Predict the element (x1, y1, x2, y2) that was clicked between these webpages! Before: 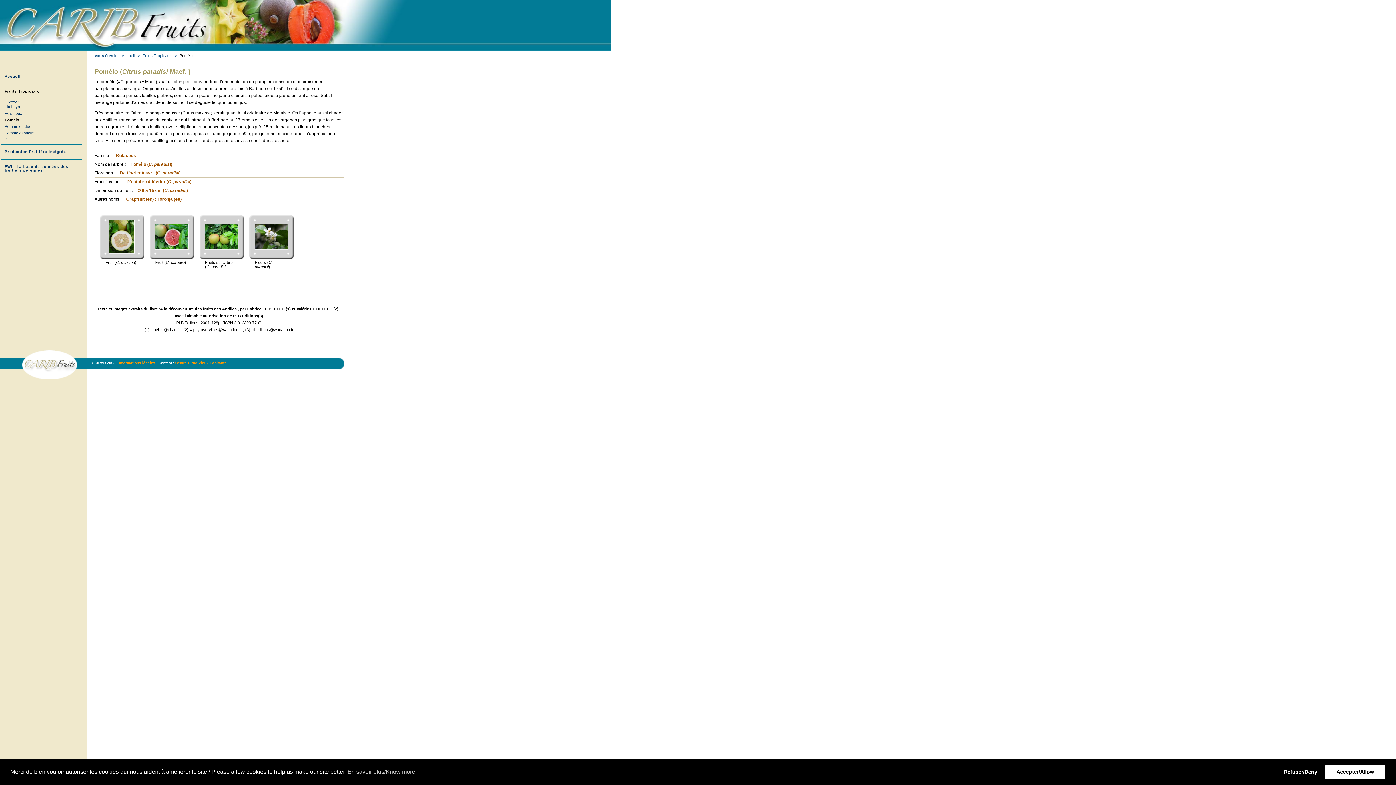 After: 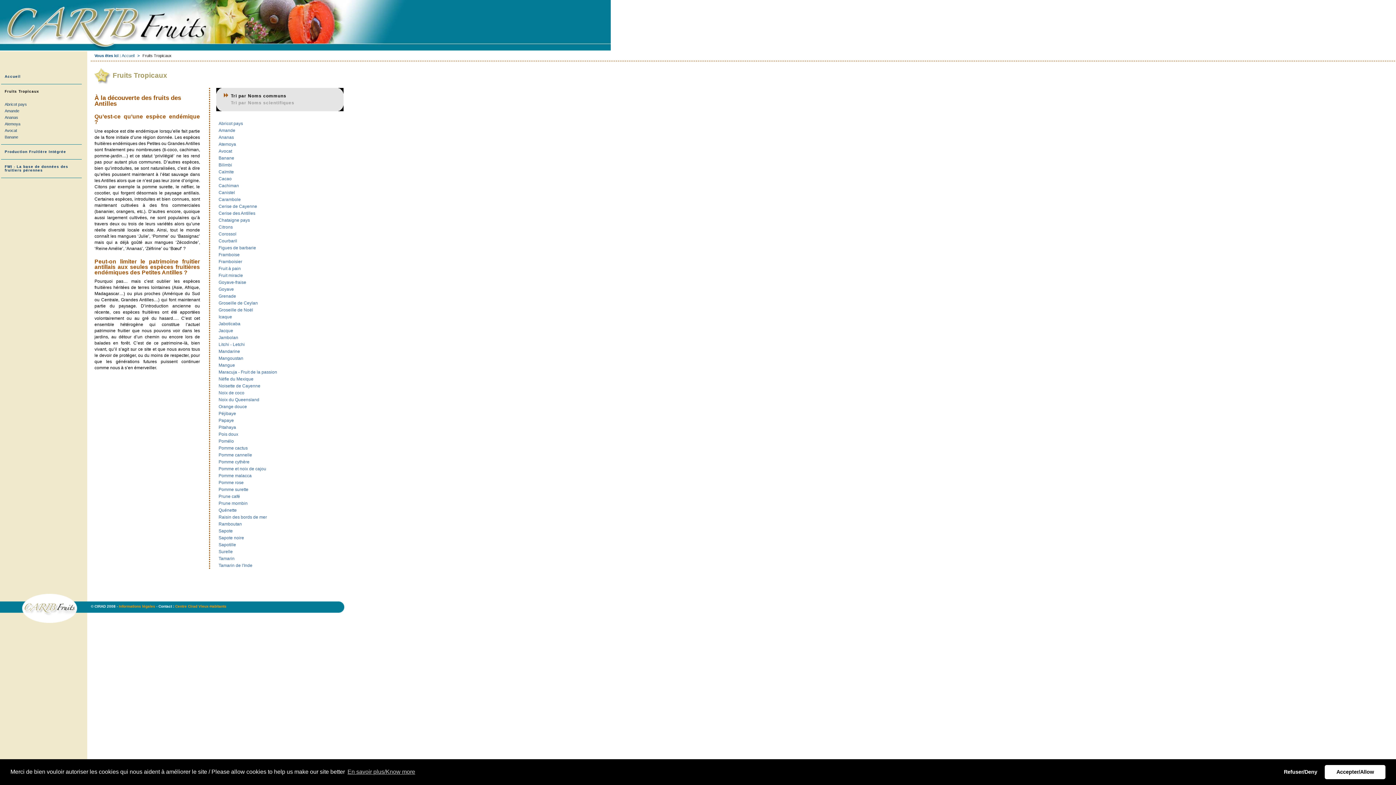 Action: bbox: (142, 53, 171, 57) label: Fruits Tropicaux